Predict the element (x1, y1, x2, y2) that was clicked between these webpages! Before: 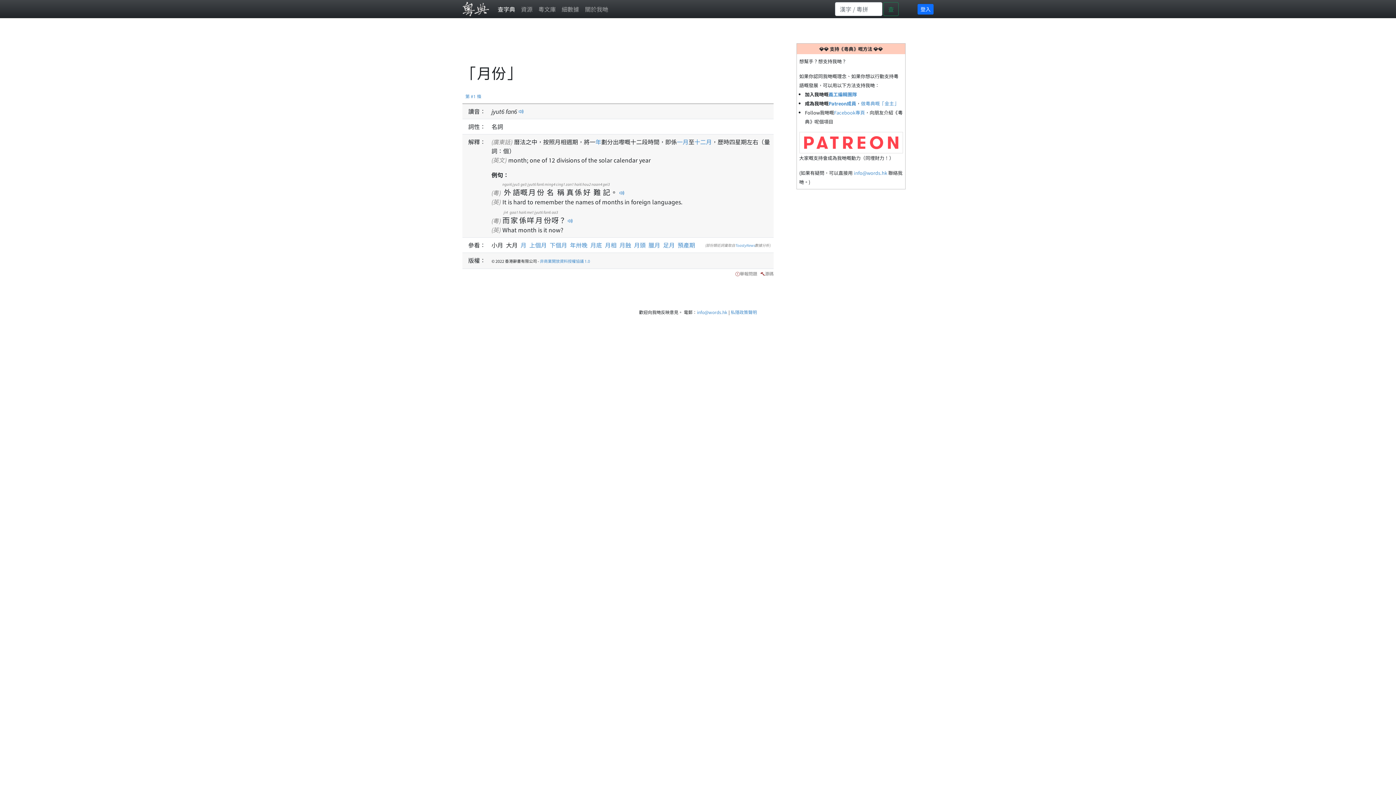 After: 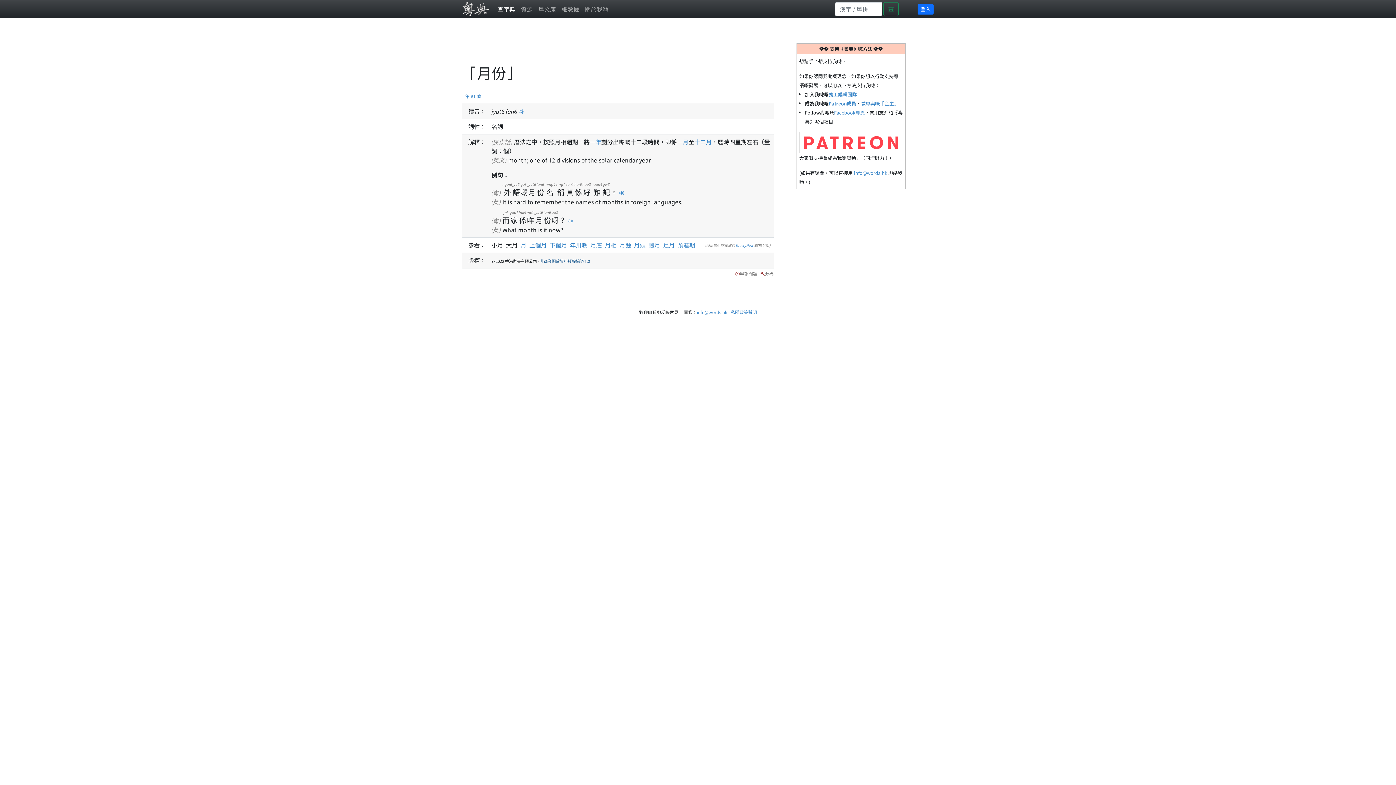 Action: label: 非商業開放資料授權協議 1.0 bbox: (540, 258, 590, 264)